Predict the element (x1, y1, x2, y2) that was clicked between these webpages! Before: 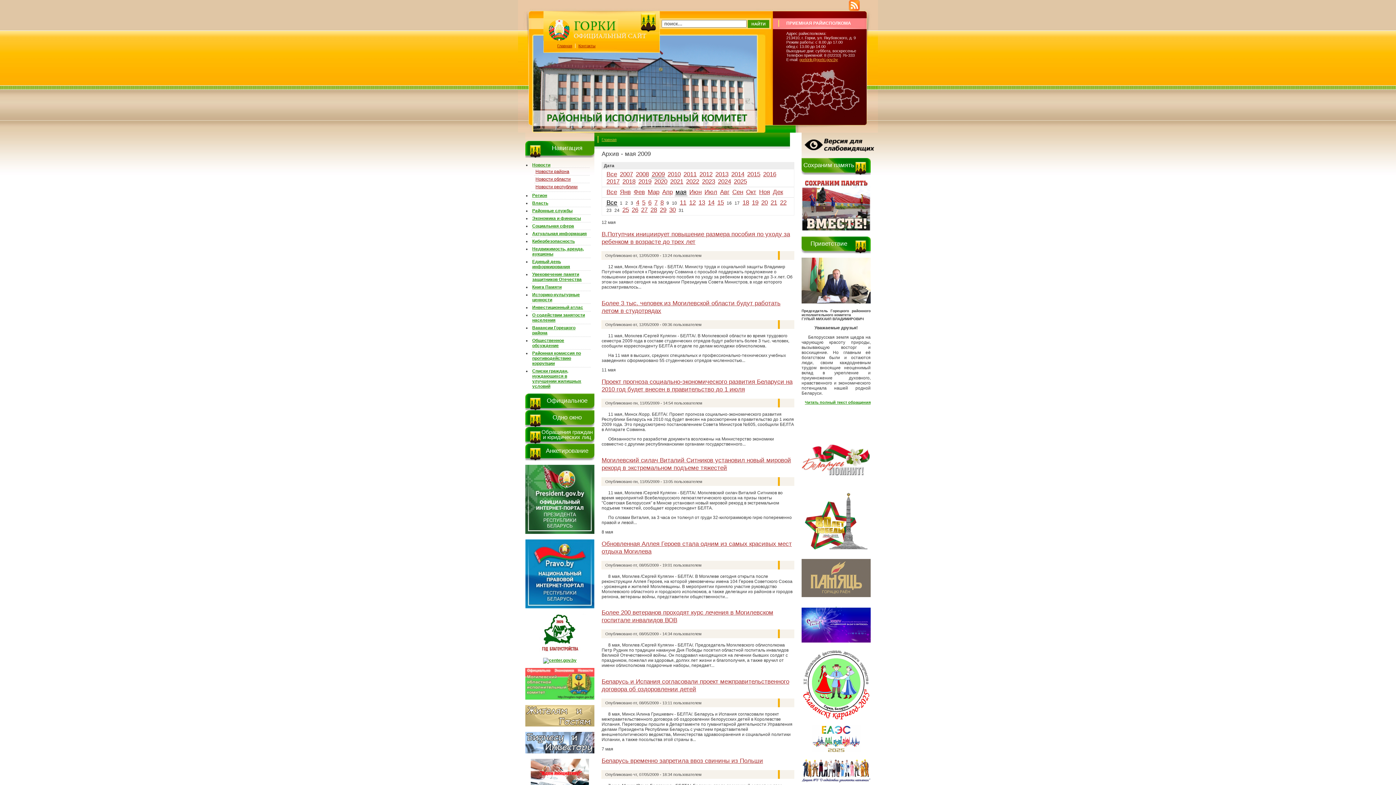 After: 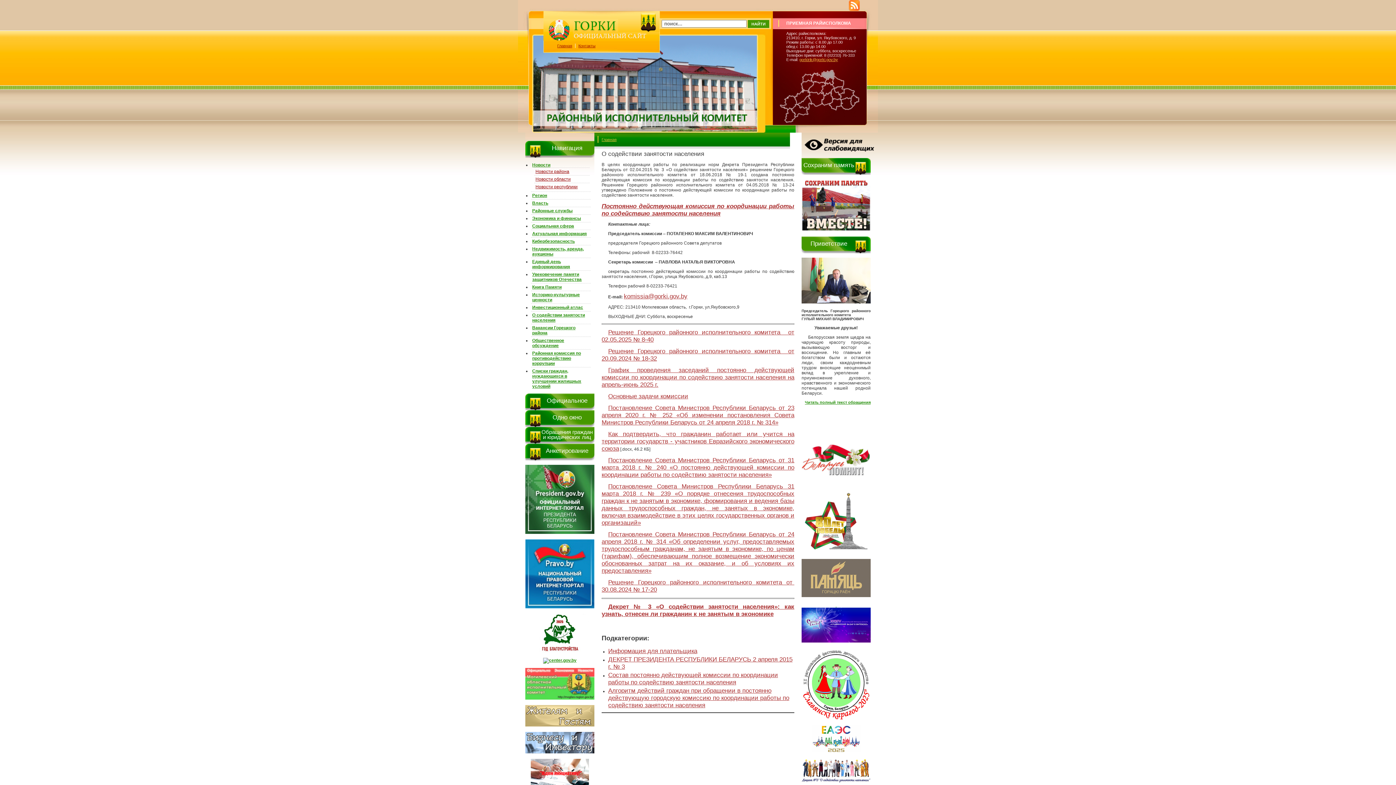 Action: bbox: (801, 780, 870, 785)